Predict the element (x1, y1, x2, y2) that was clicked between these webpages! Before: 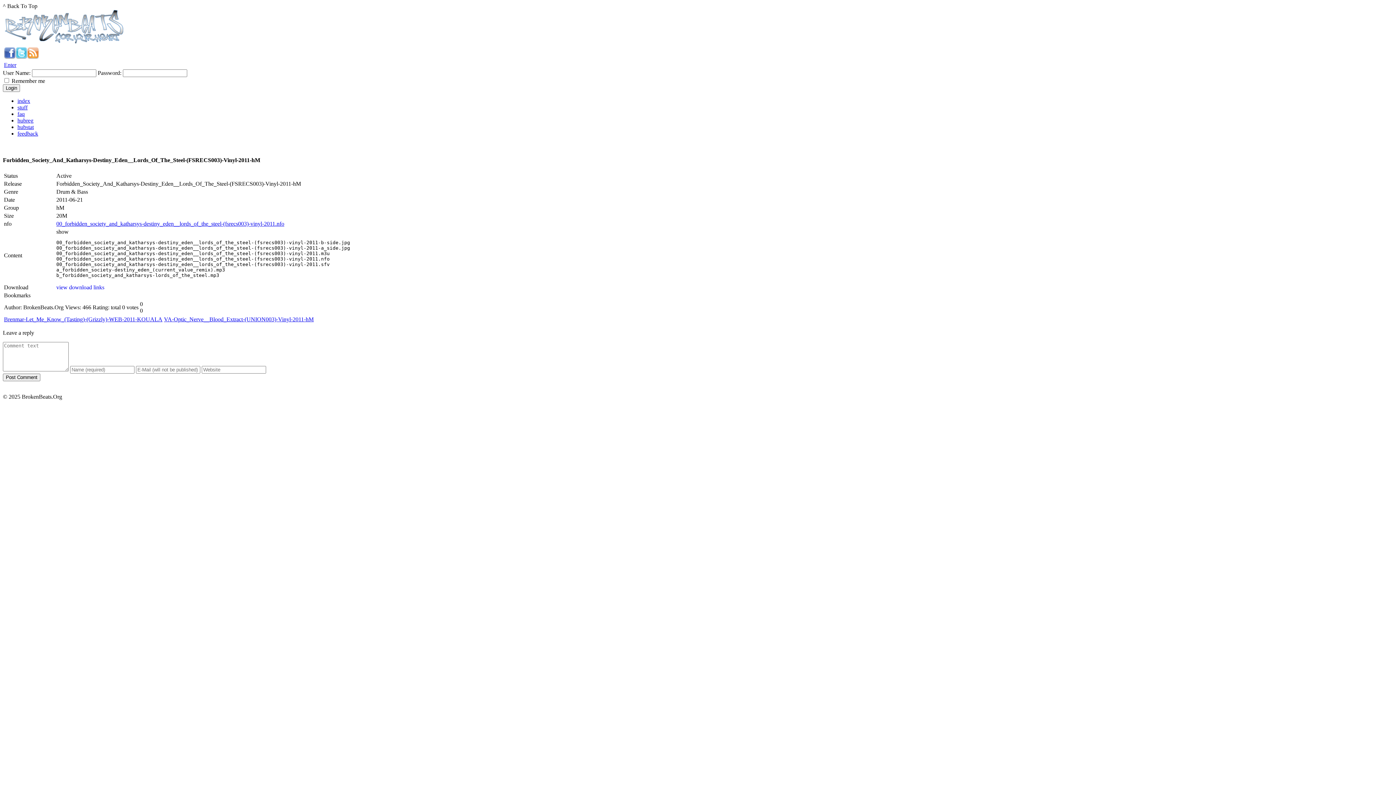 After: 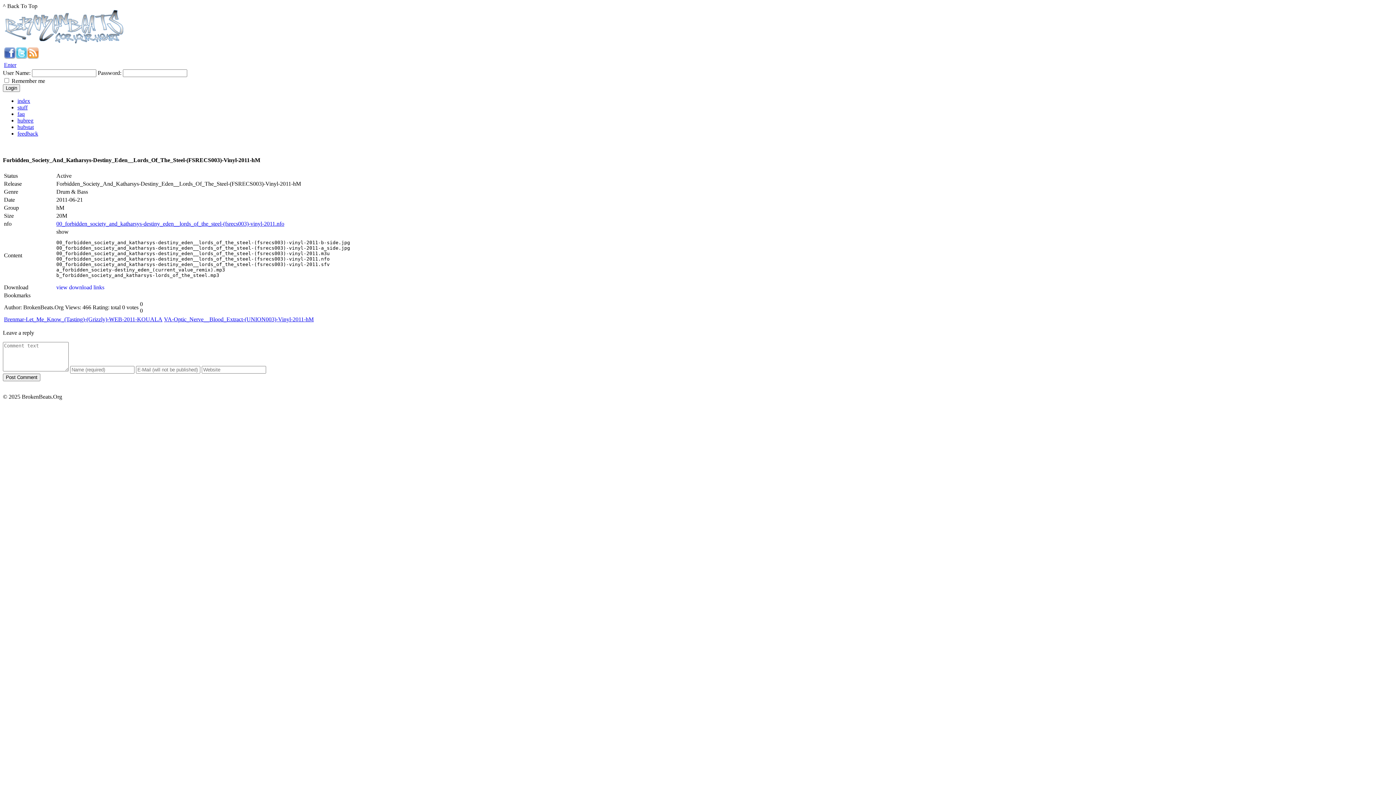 Action: label: view download links bbox: (56, 284, 104, 290)